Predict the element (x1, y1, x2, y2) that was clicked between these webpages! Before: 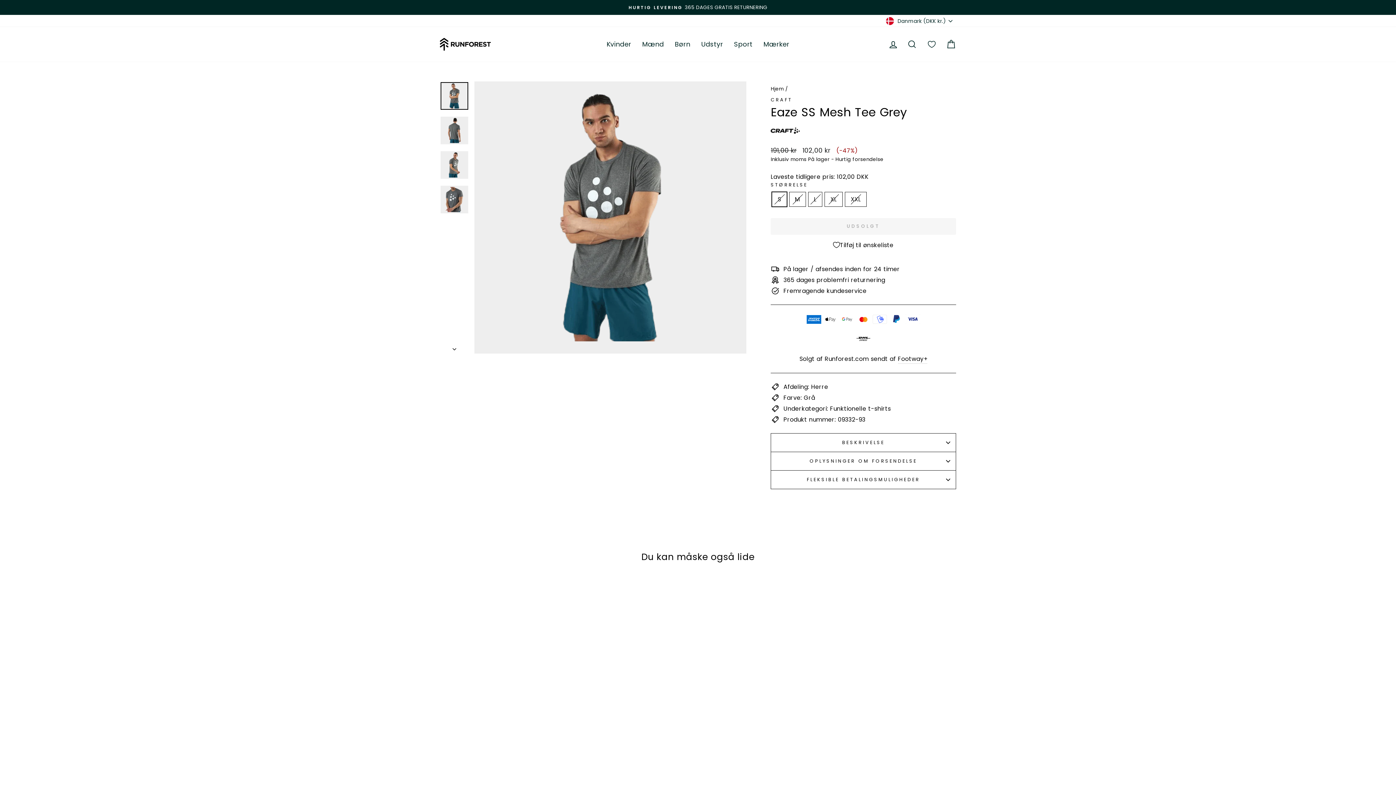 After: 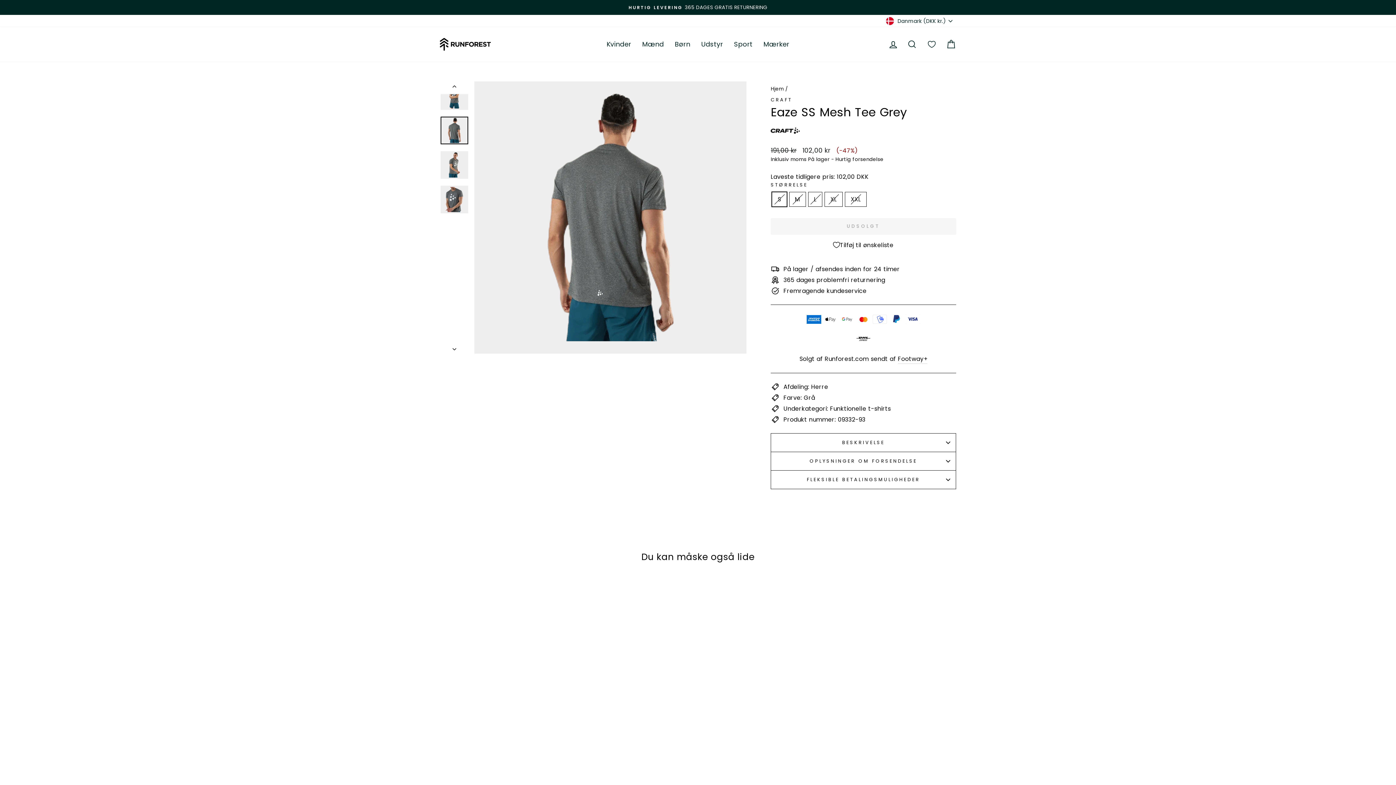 Action: bbox: (440, 340, 469, 353)